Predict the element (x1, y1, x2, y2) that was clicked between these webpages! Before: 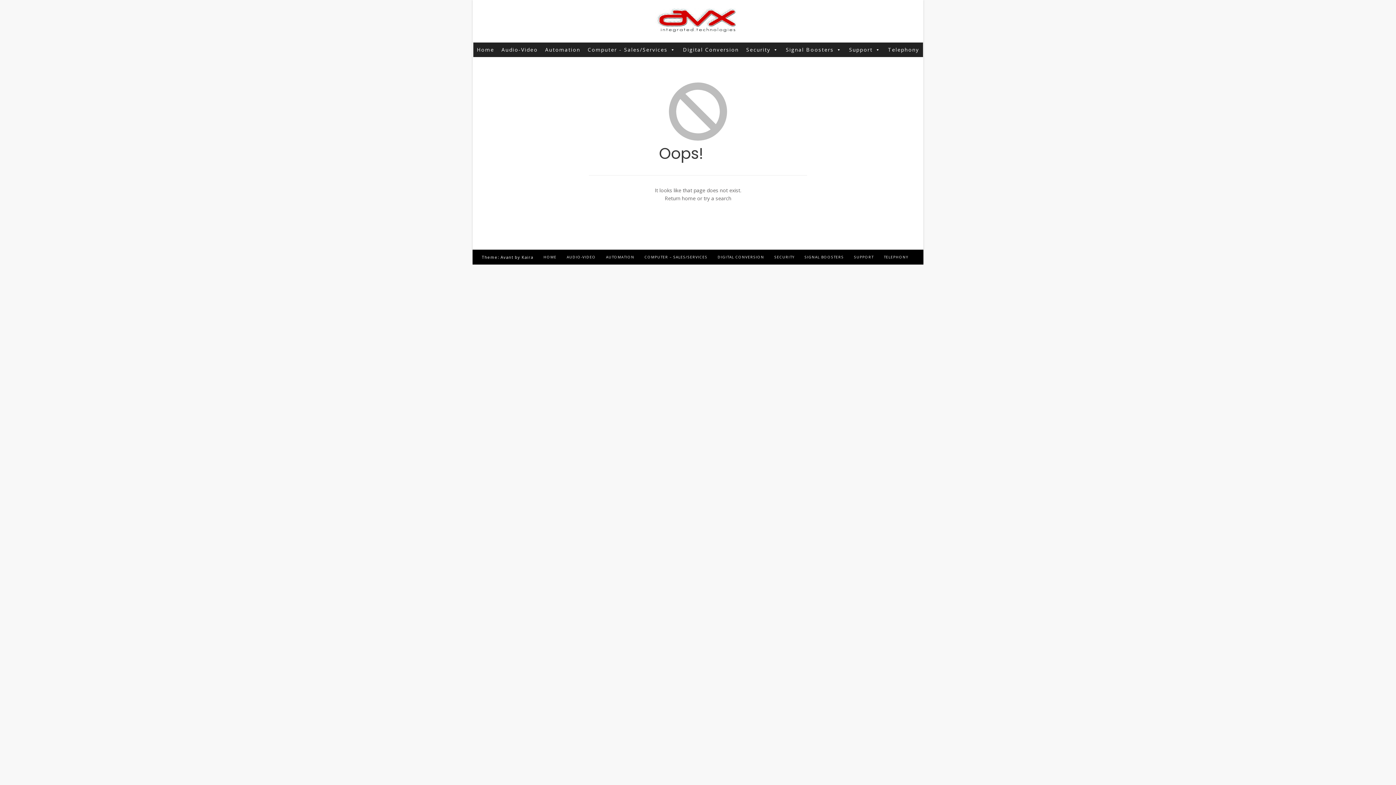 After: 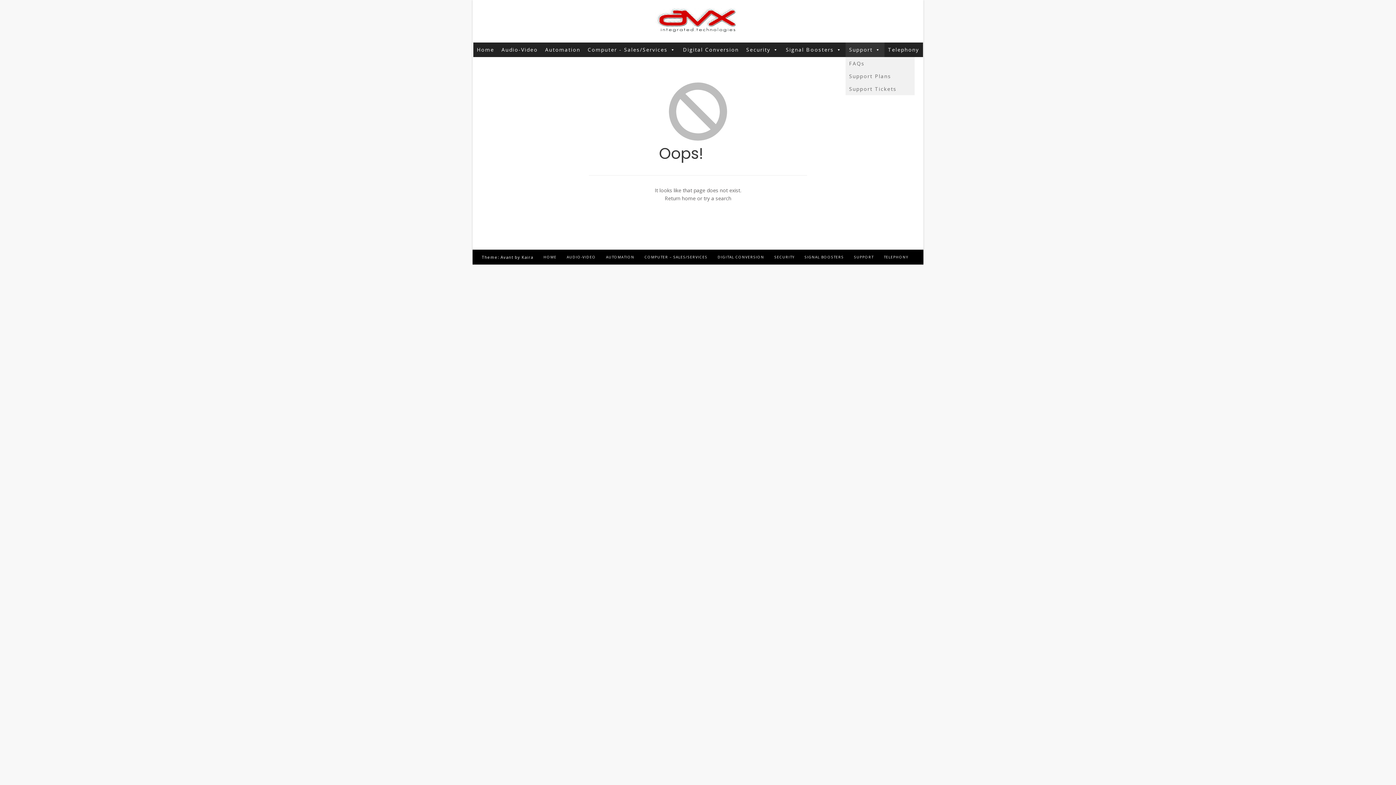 Action: bbox: (845, 42, 884, 57) label: Support